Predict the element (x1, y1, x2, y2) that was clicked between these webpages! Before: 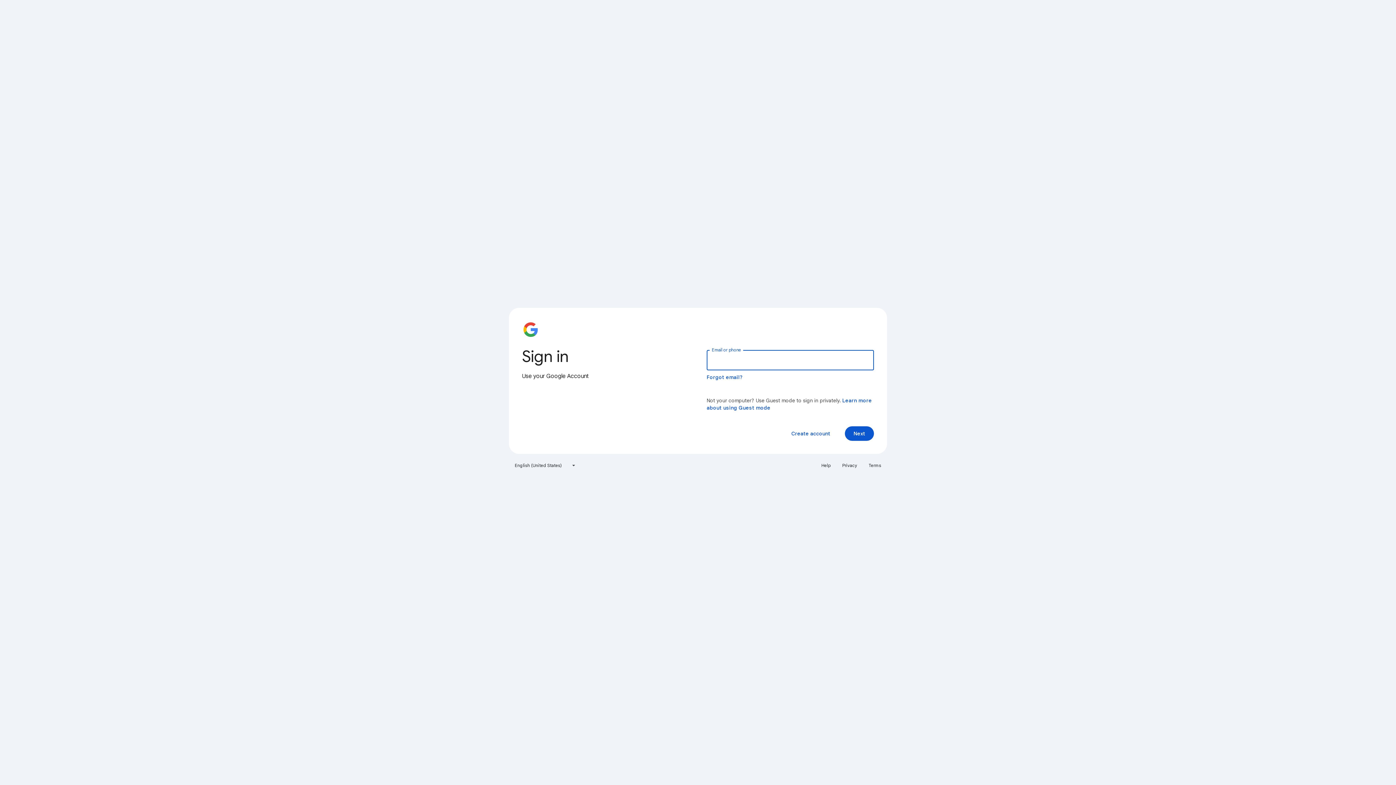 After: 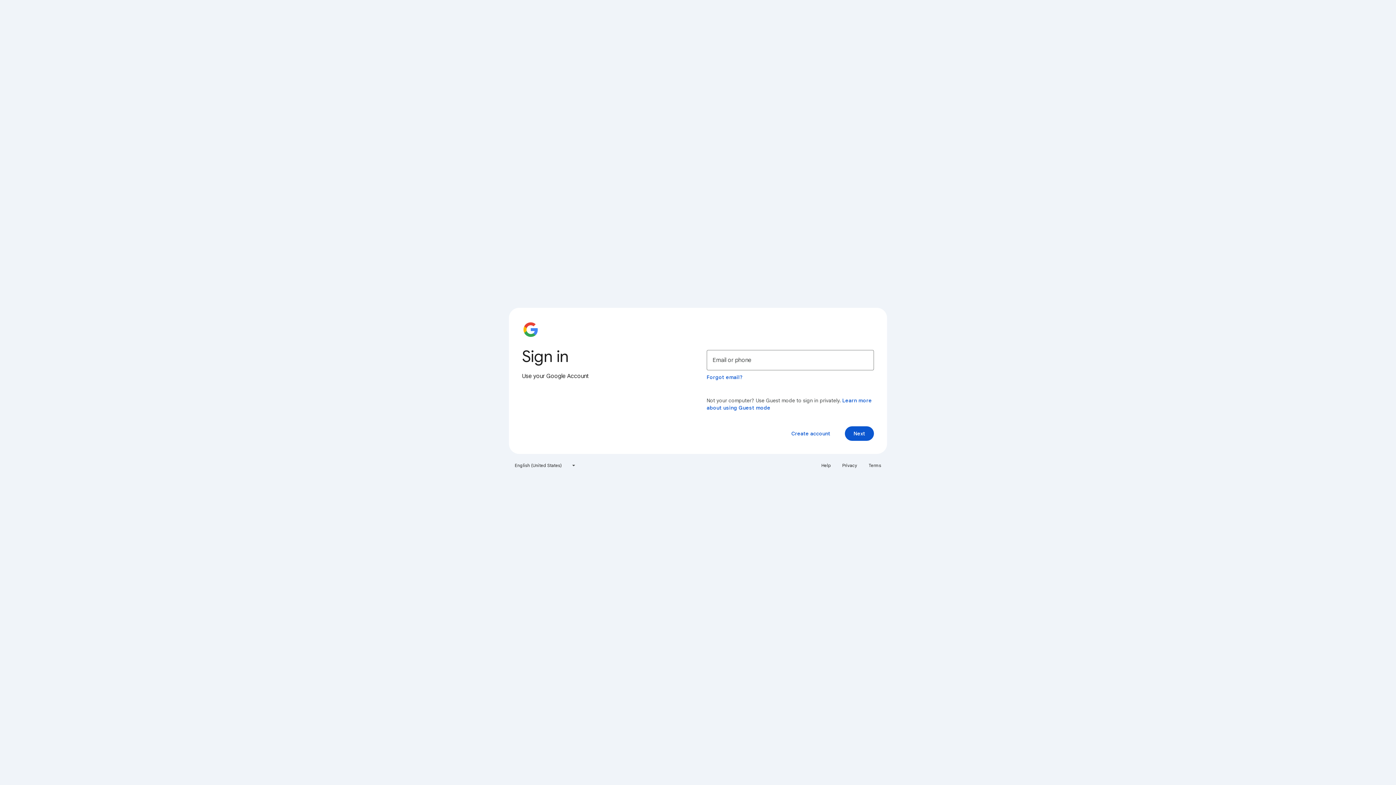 Action: bbox: (817, 460, 835, 471) label: Help